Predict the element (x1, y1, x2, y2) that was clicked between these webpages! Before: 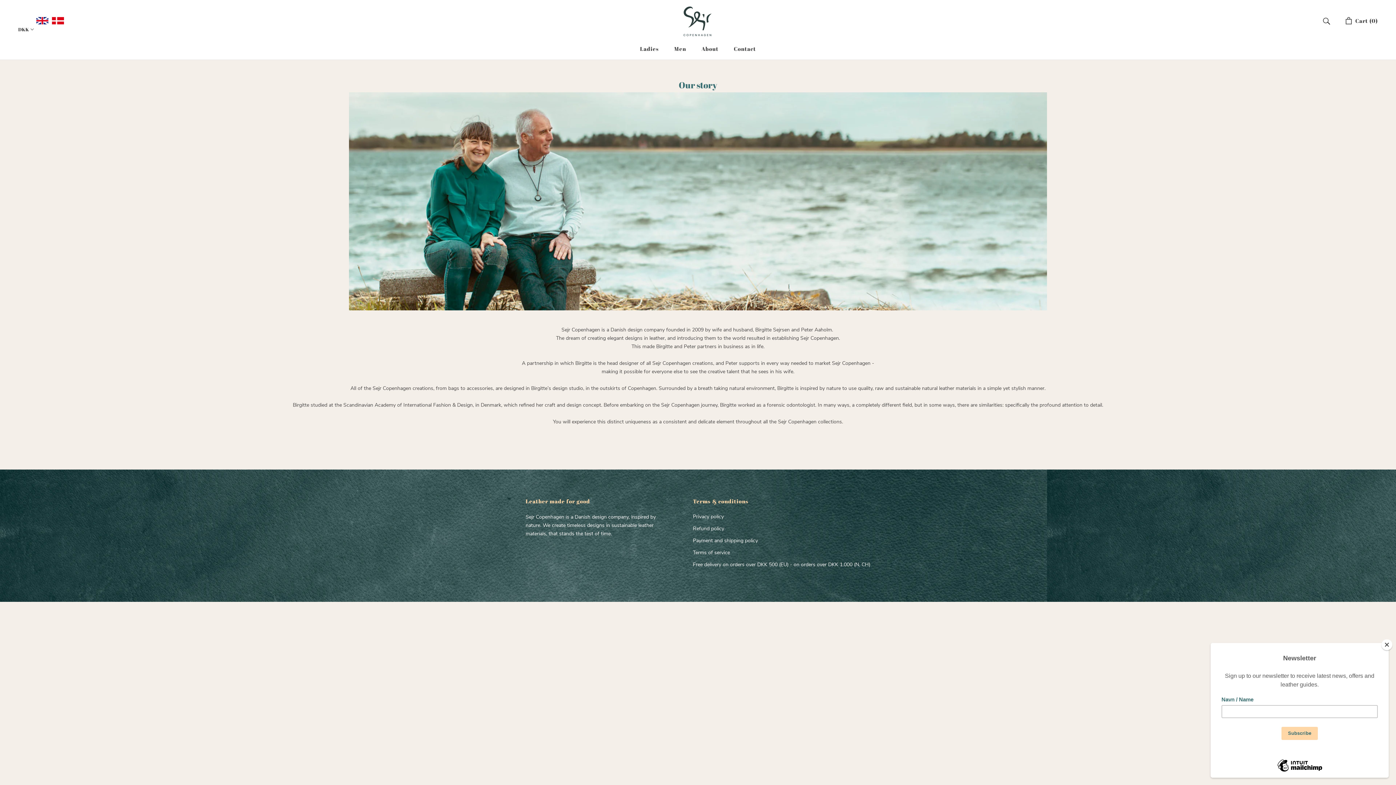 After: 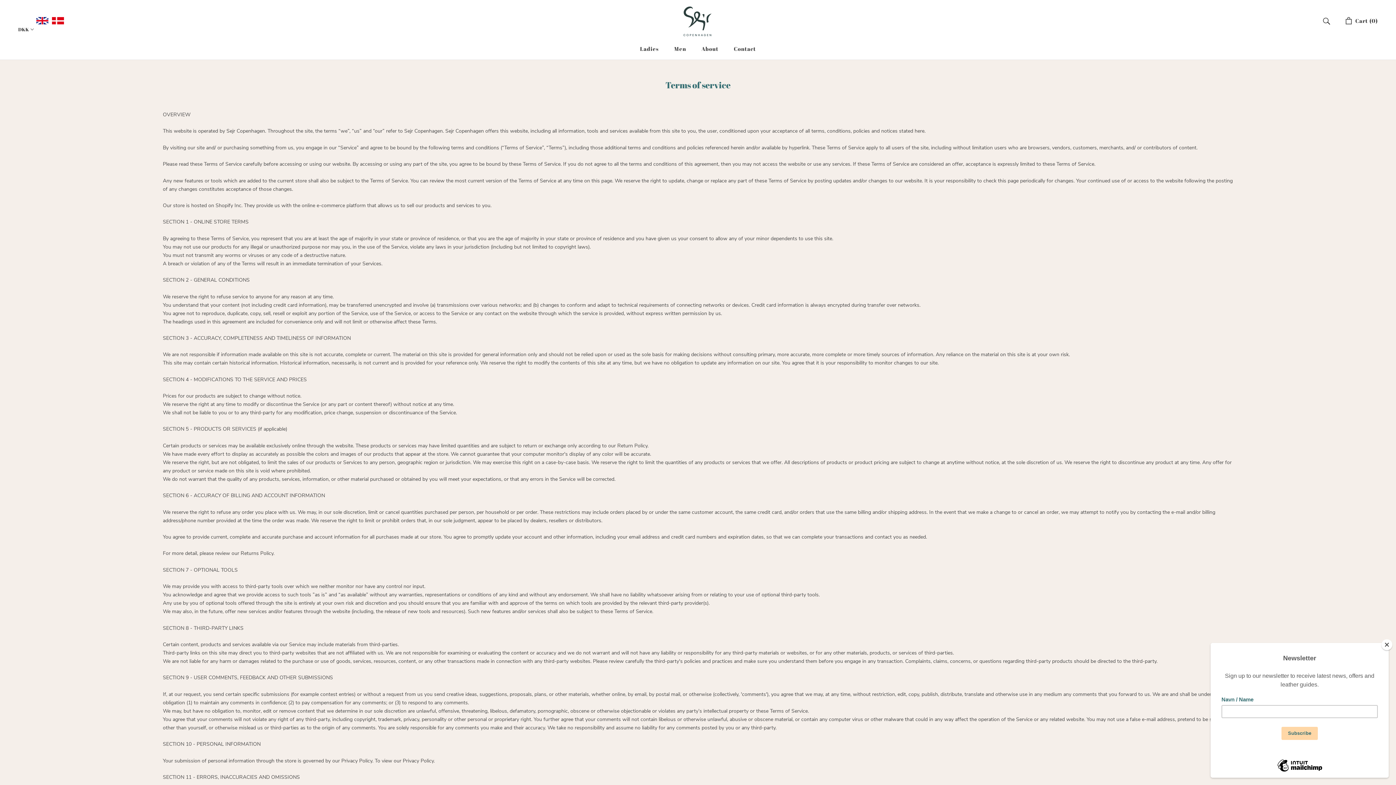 Action: bbox: (693, 549, 870, 556) label: Terms of service